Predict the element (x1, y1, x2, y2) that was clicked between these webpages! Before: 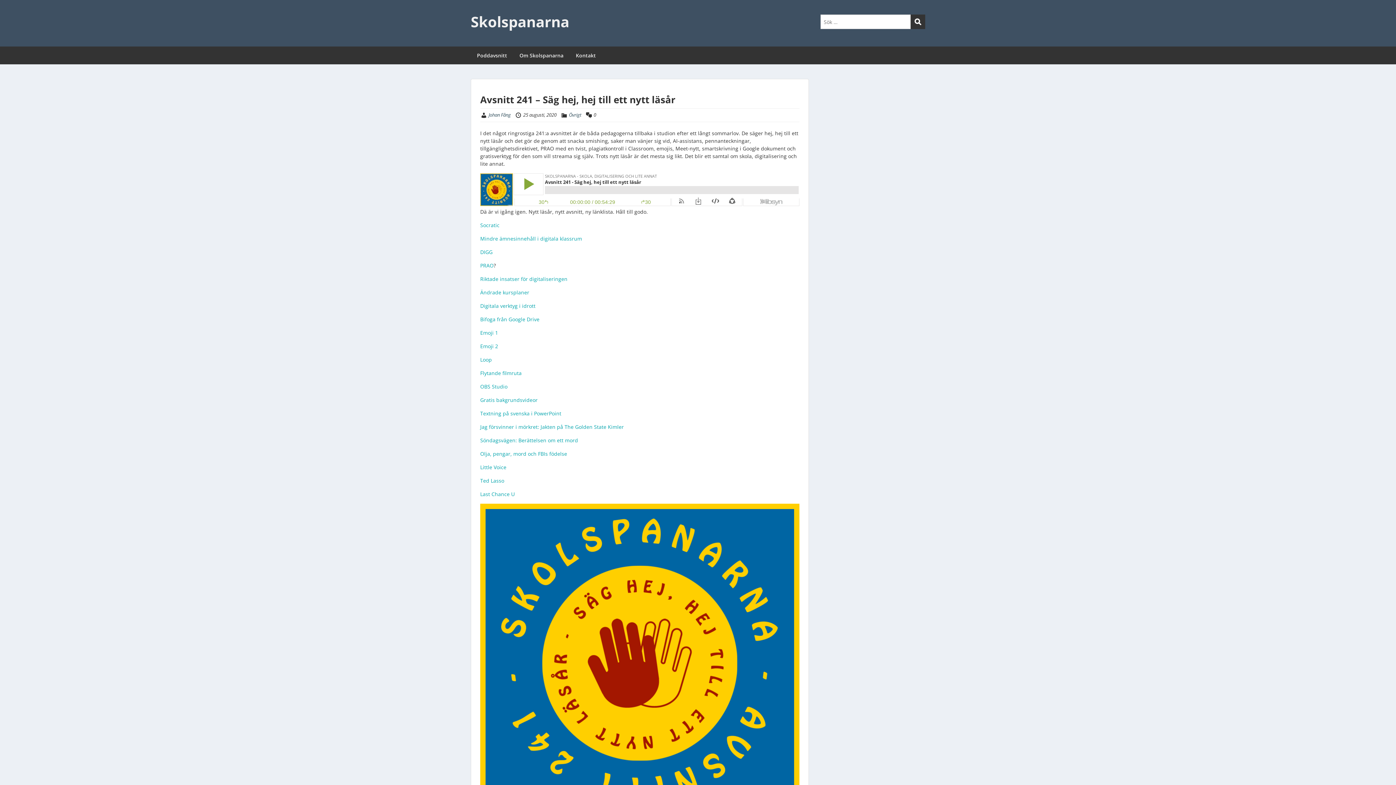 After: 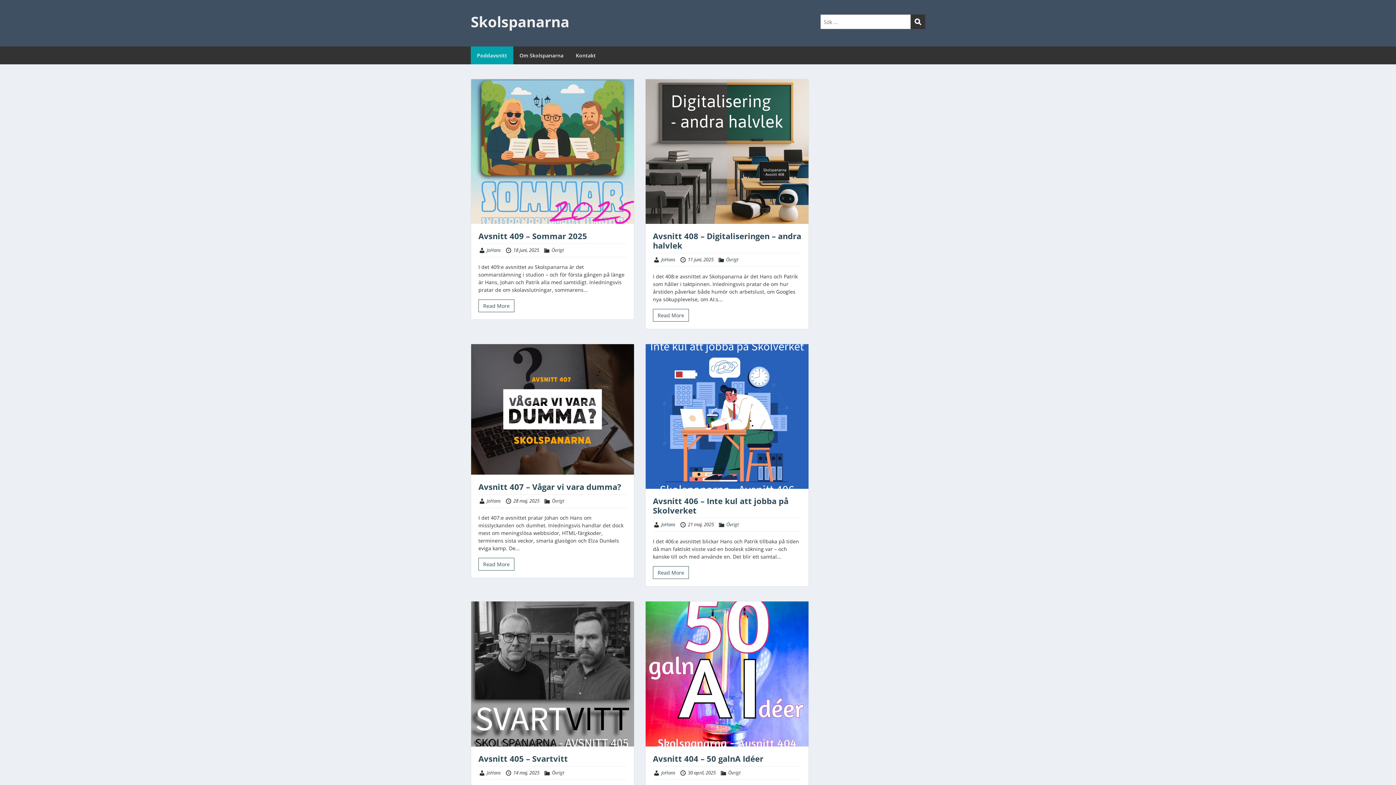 Action: label: Poddavsnitt bbox: (470, 46, 513, 64)